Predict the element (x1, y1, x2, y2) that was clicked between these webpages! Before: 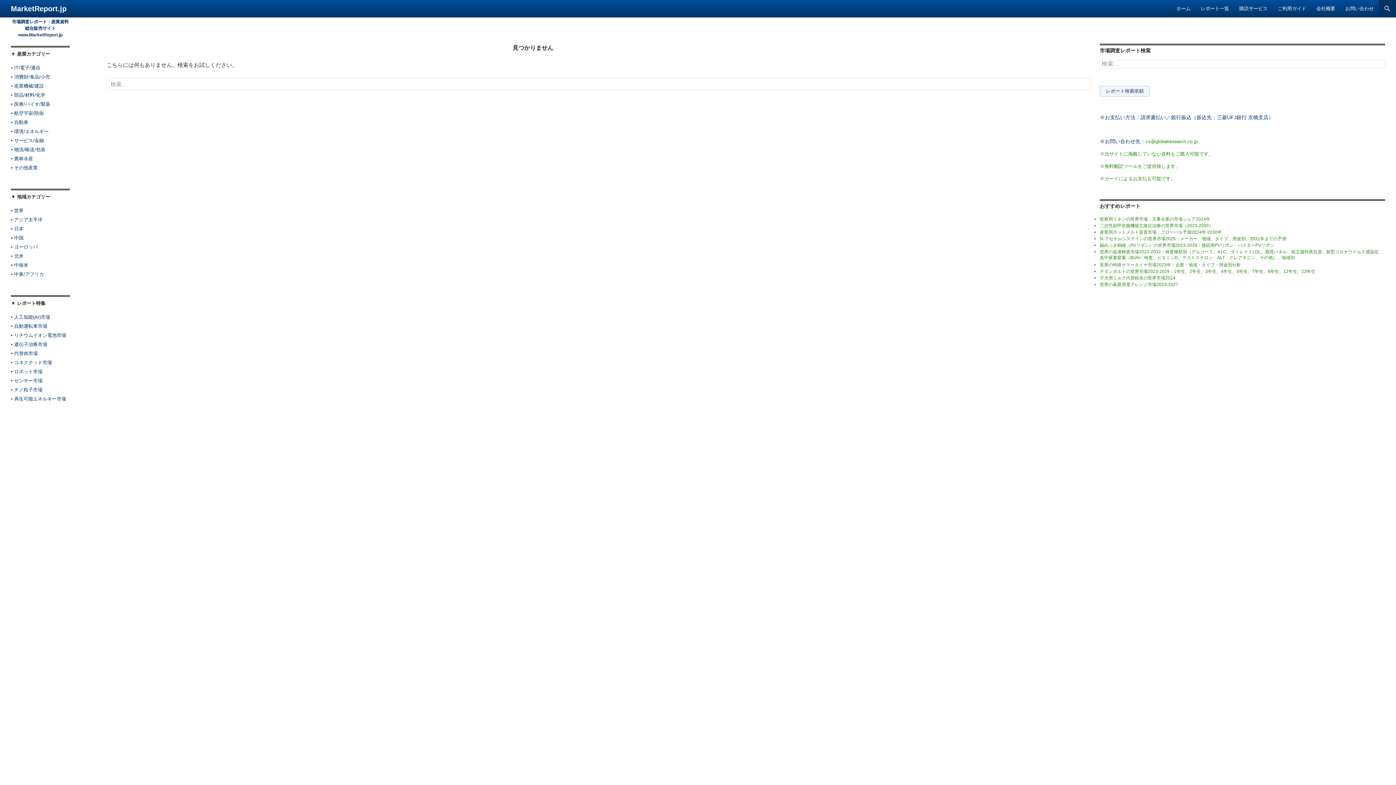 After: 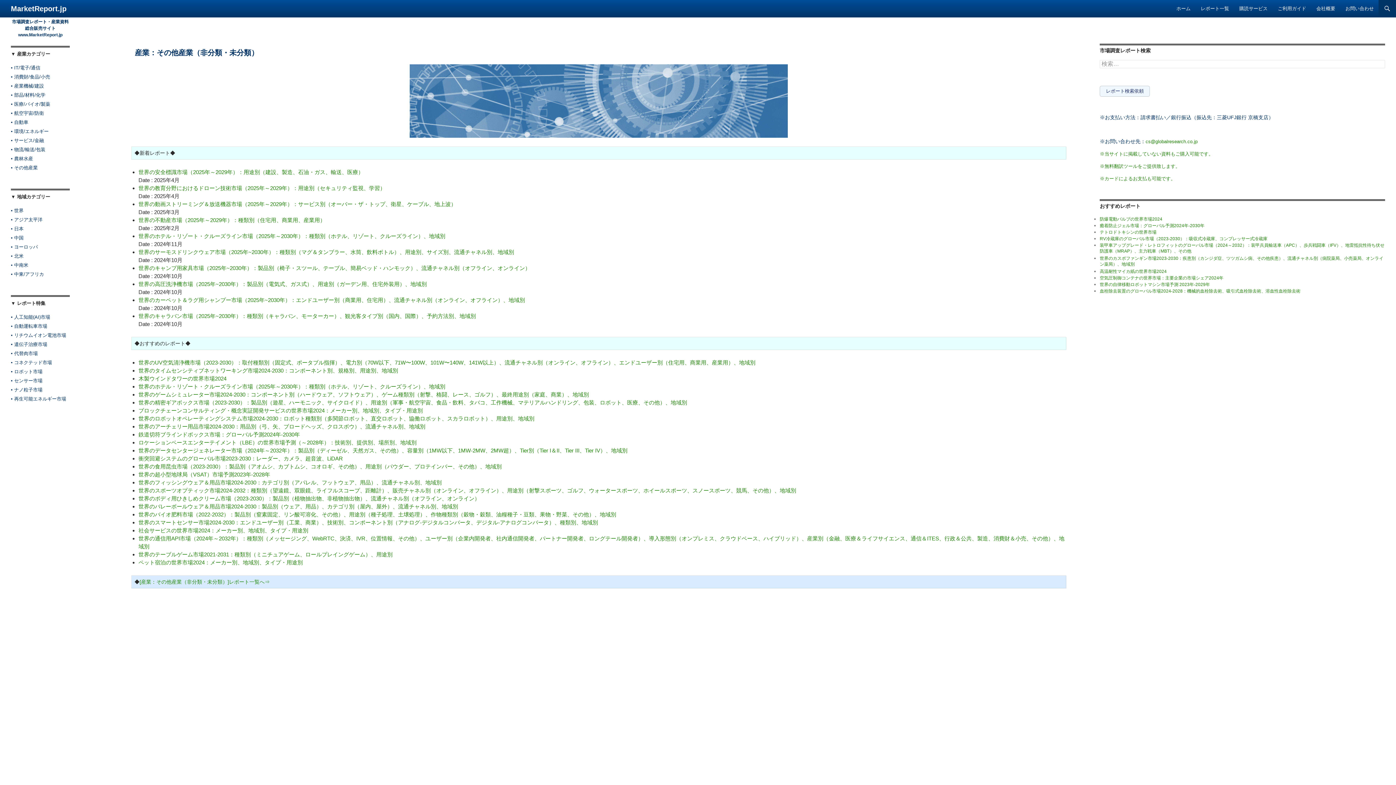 Action: bbox: (10, 165, 37, 170) label: • その他産業